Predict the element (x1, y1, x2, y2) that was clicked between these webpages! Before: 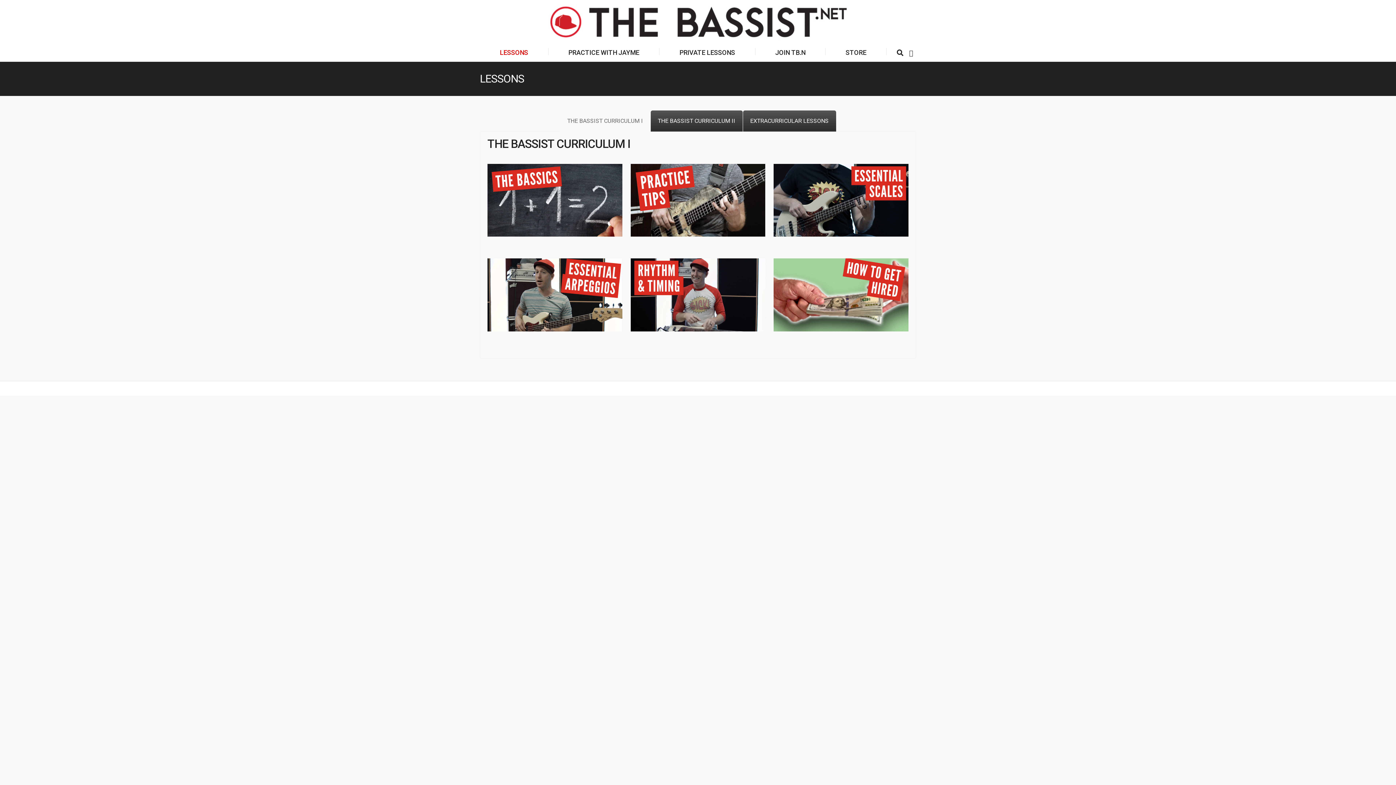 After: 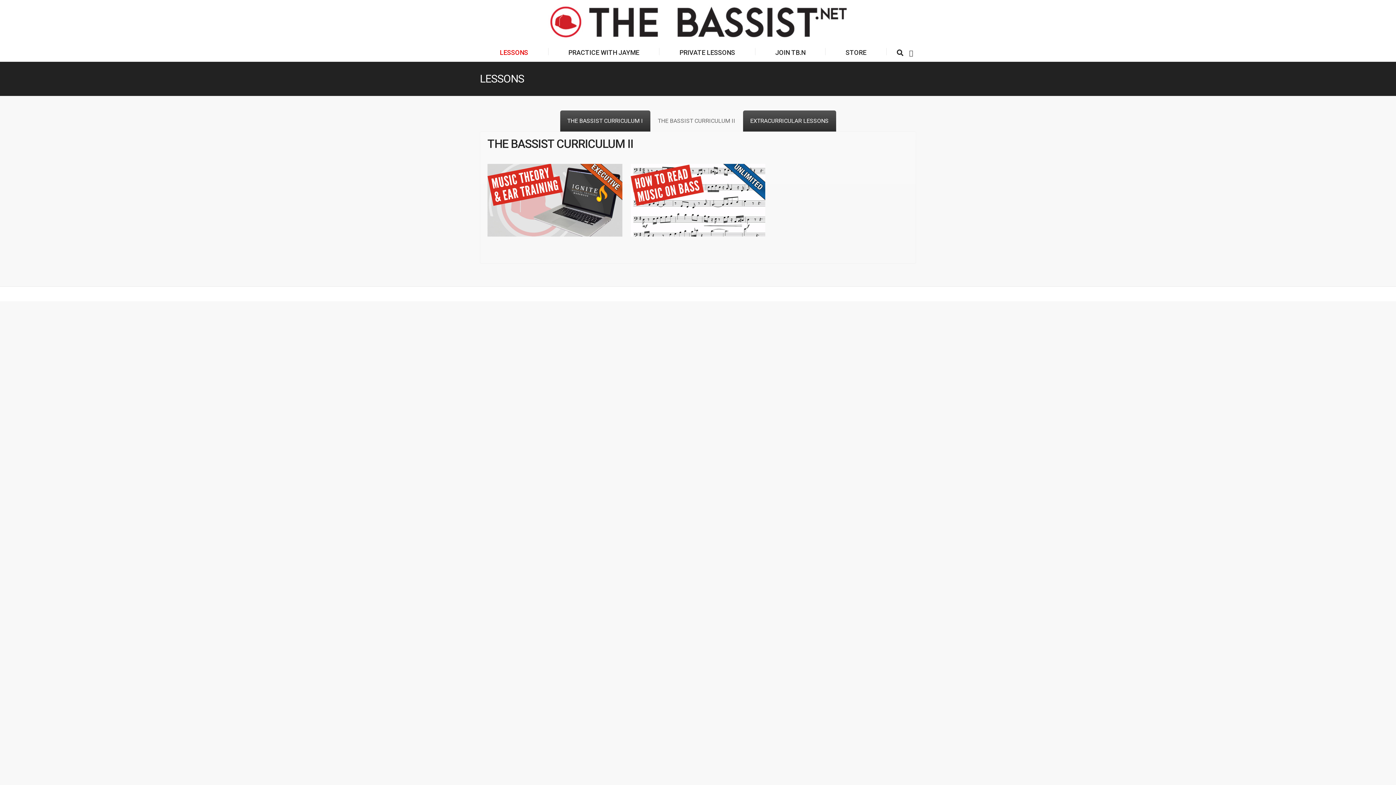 Action: label: THE BASSIST CURRICULUM II bbox: (650, 110, 742, 131)